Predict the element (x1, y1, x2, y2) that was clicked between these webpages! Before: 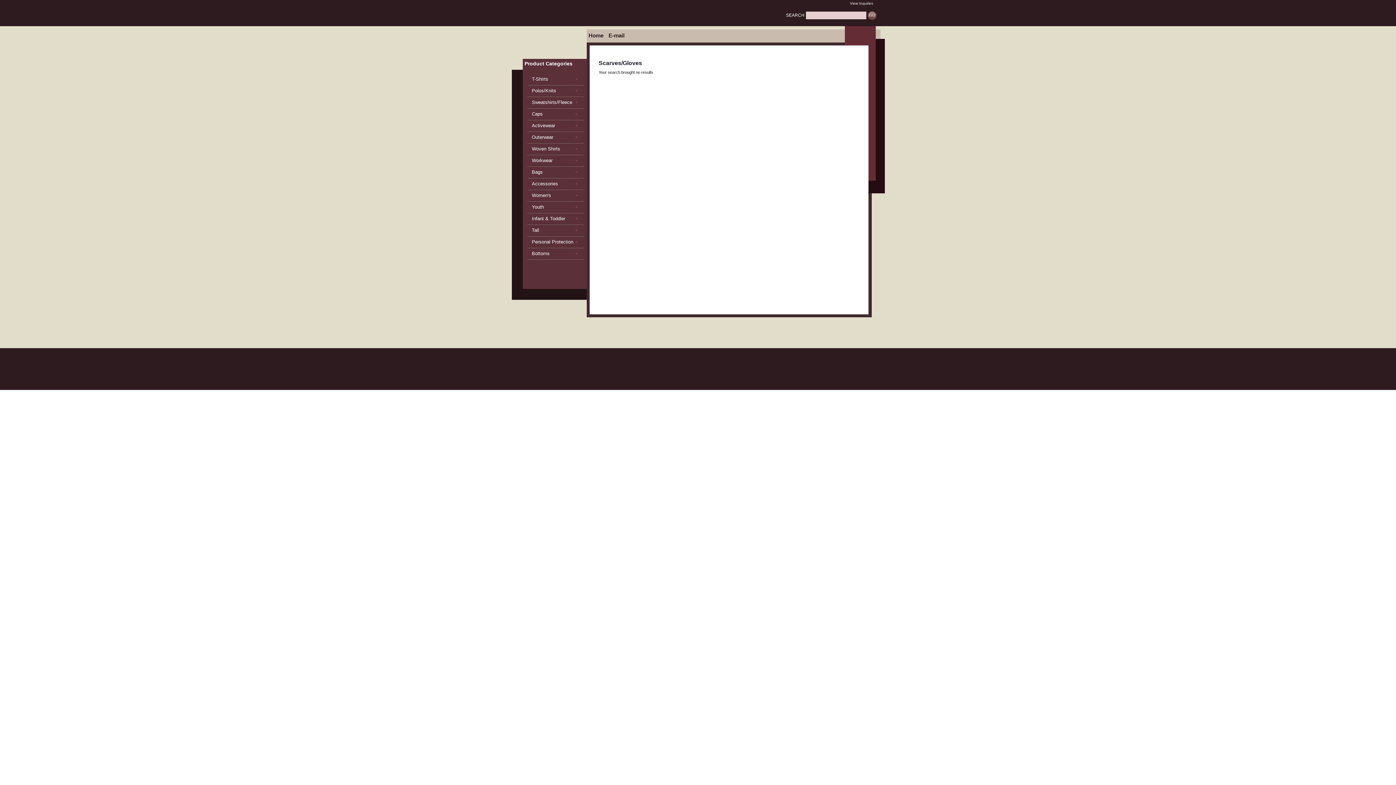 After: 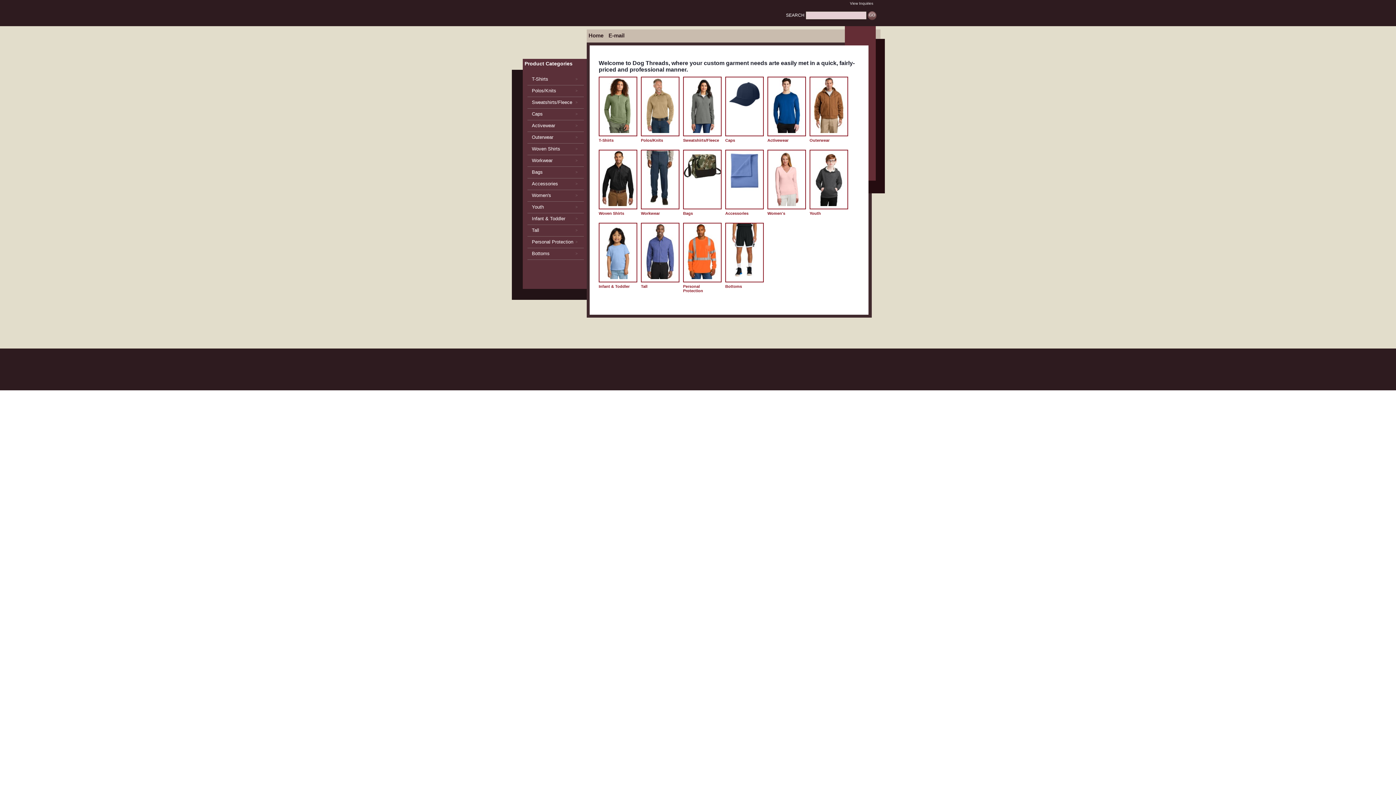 Action: bbox: (512, 1, 764, 1)